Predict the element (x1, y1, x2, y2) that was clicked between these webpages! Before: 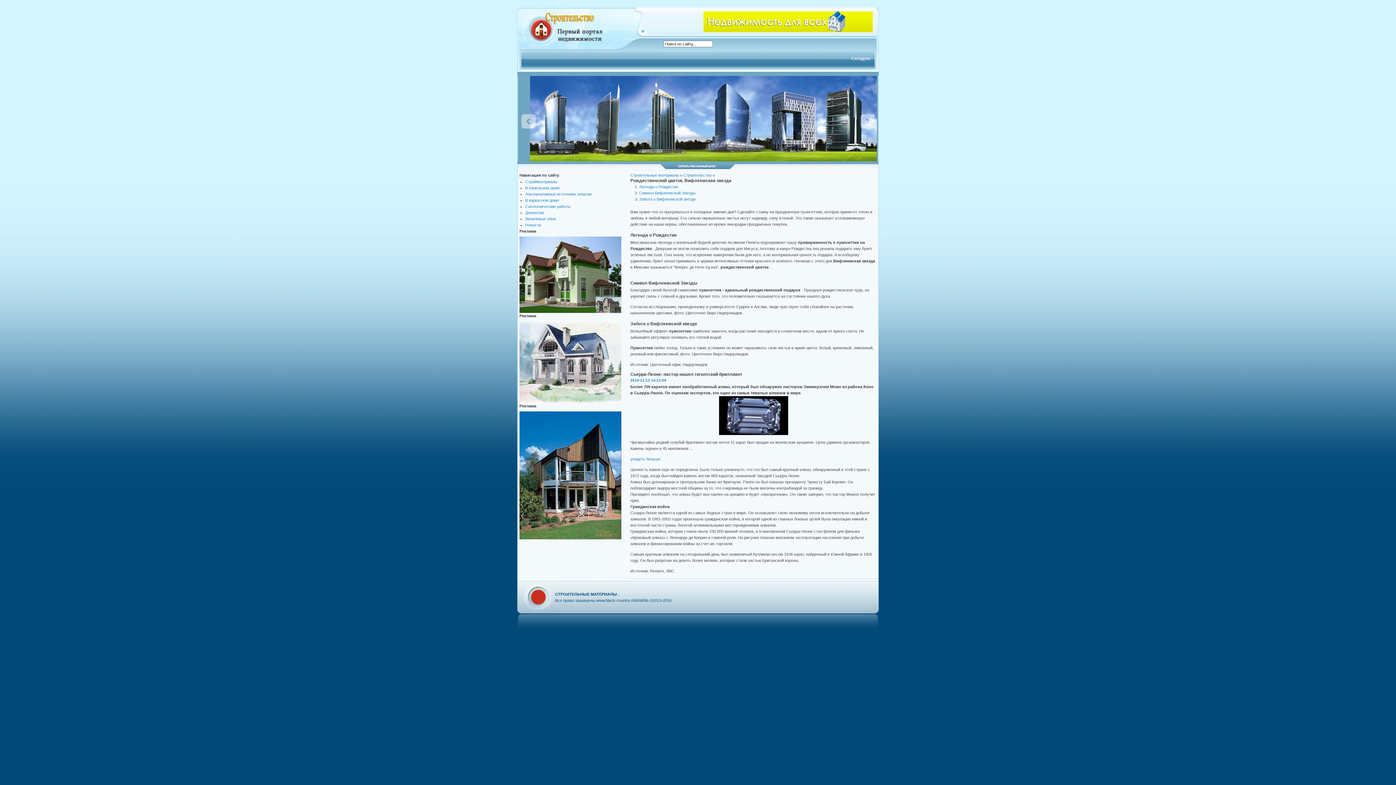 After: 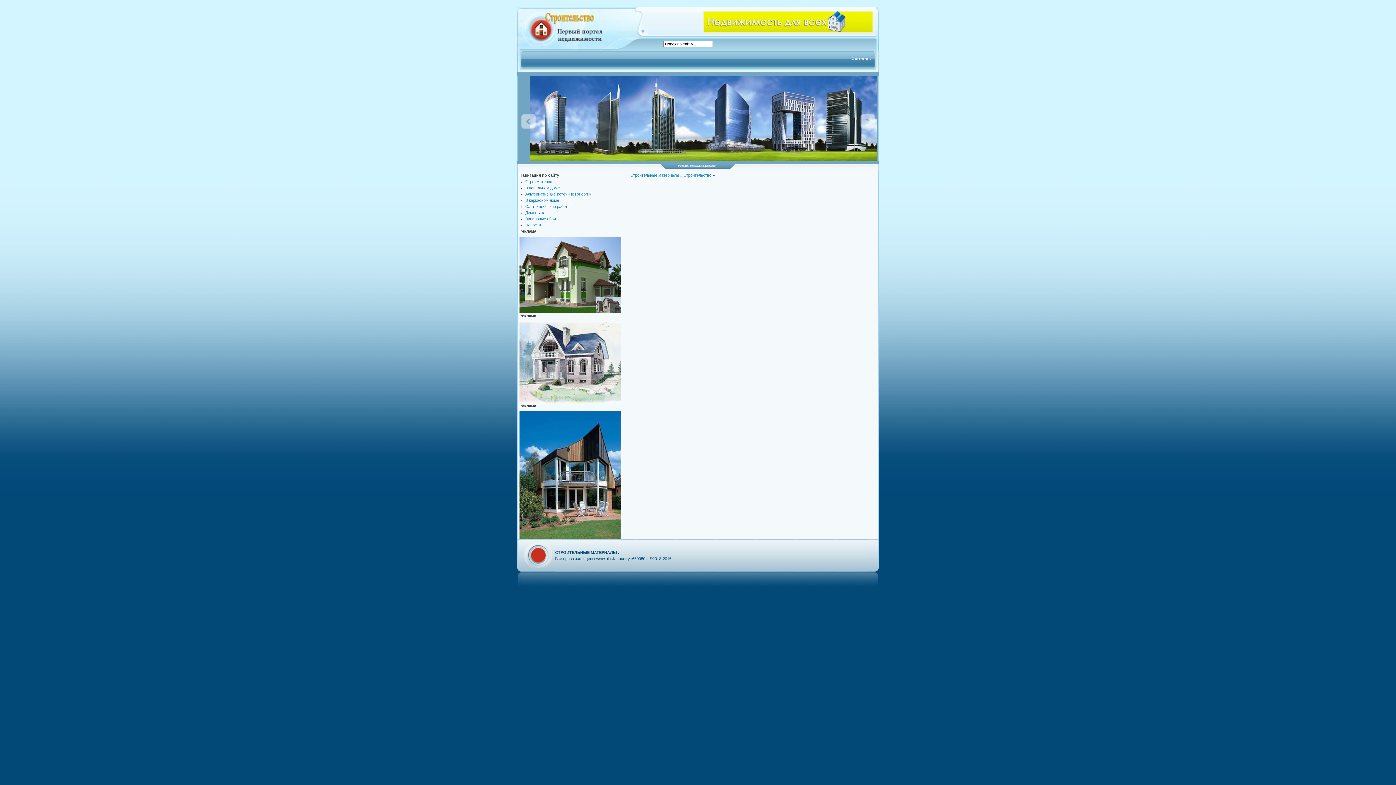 Action: bbox: (525, 185, 560, 190) label: В панельном доме